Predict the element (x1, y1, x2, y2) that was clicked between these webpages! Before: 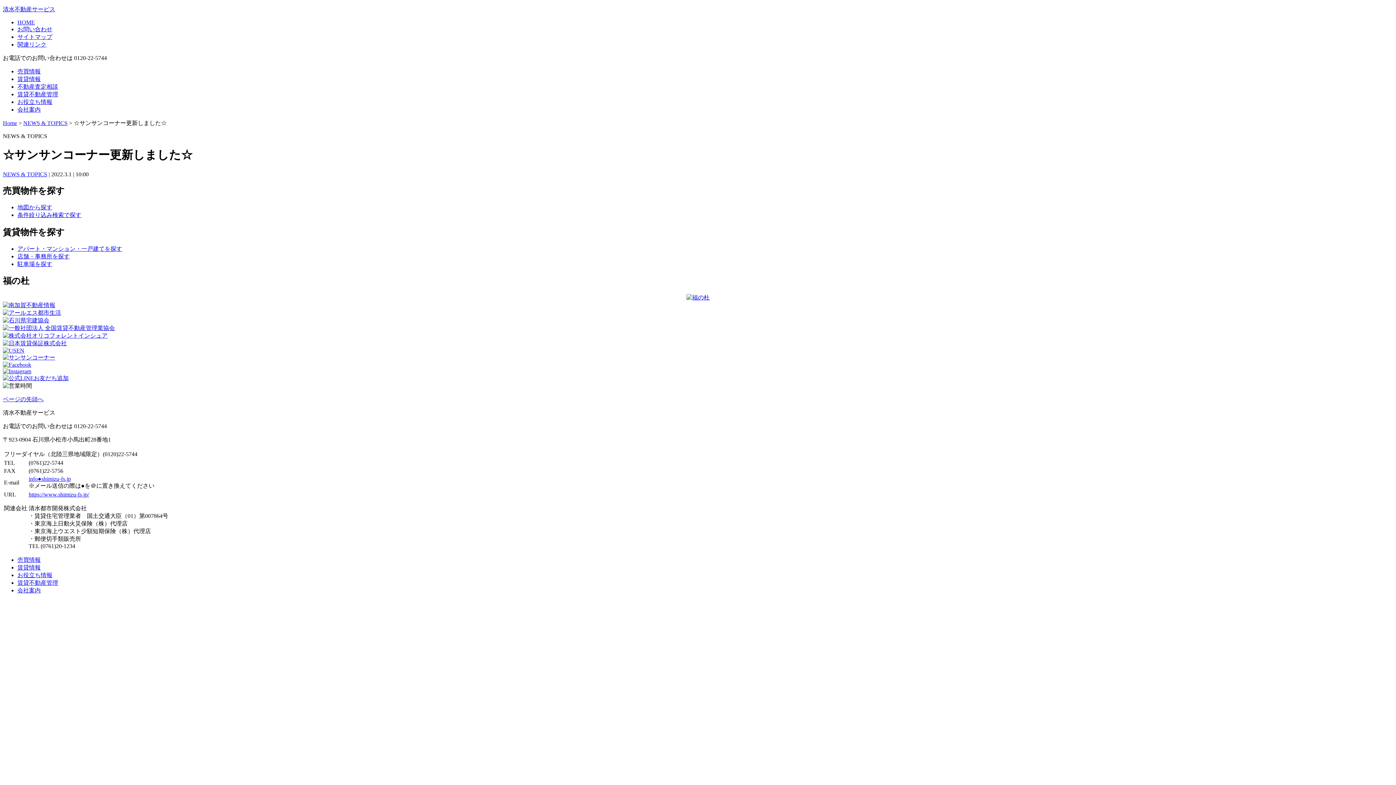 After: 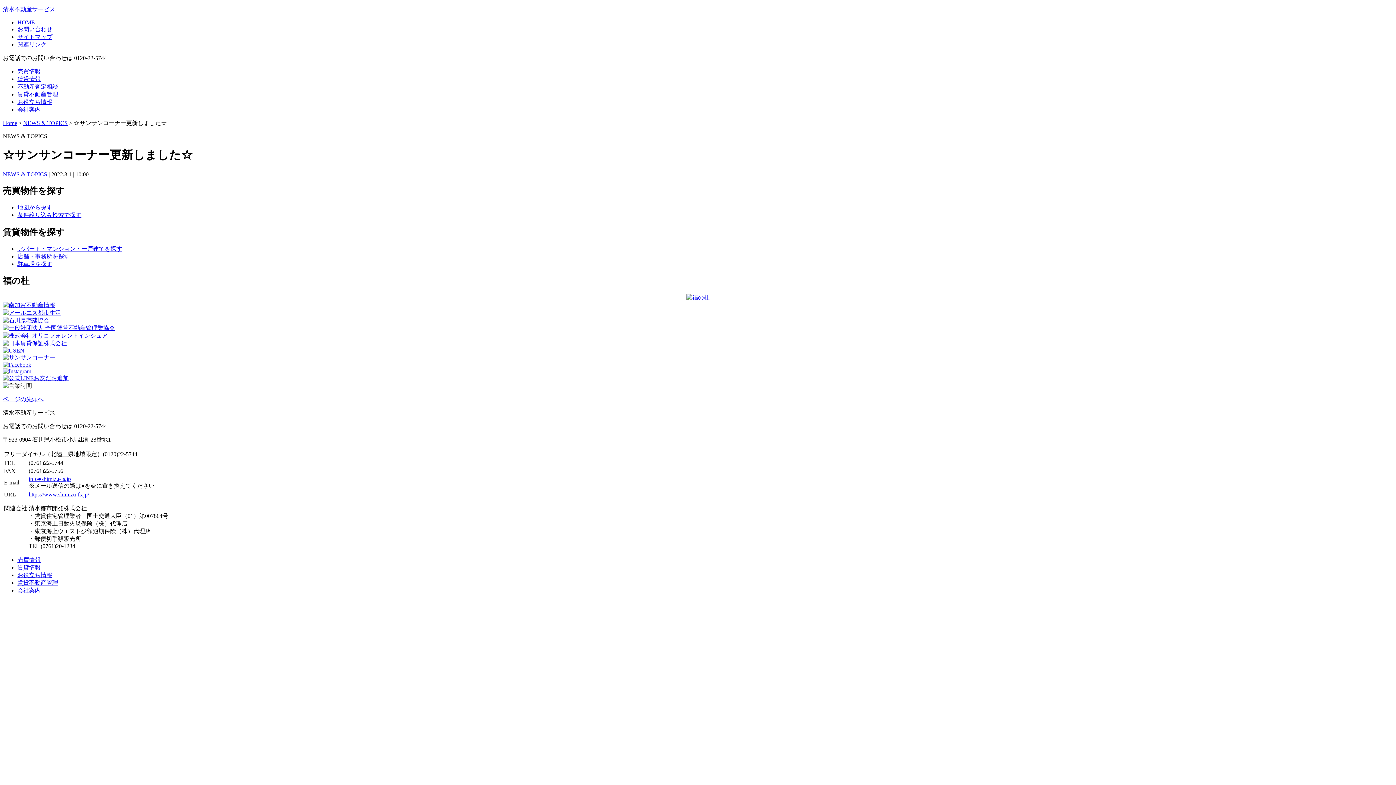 Action: bbox: (2, 302, 55, 308)